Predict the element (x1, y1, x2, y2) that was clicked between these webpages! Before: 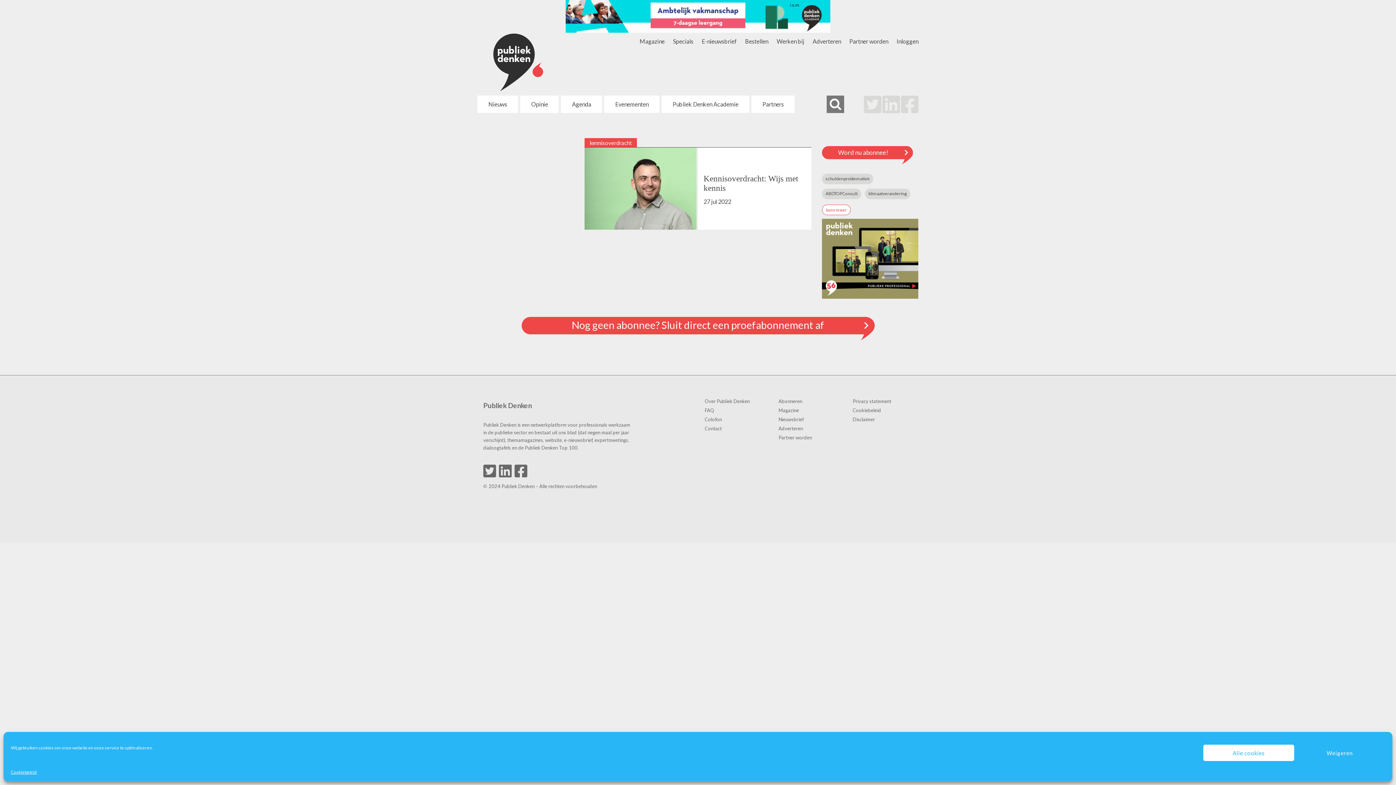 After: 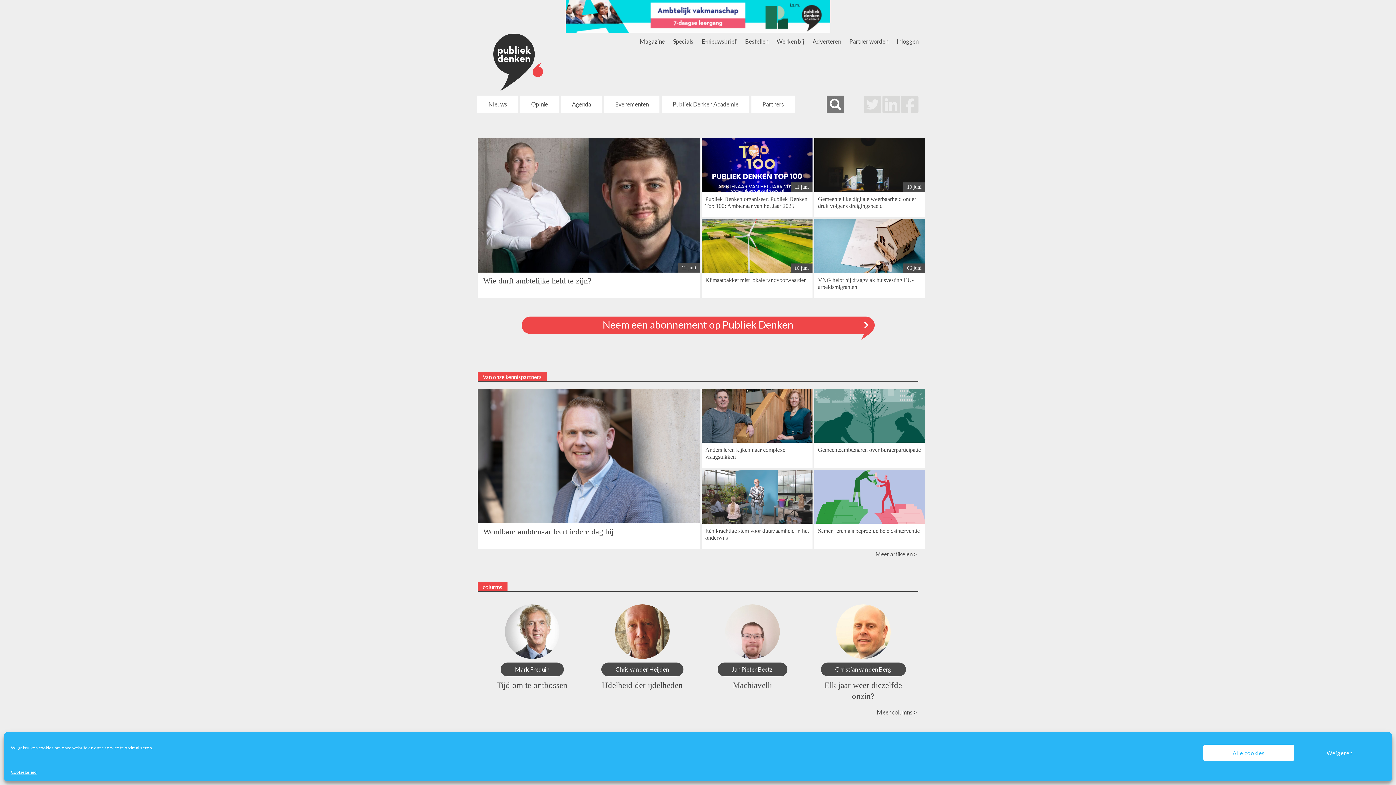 Action: bbox: (492, 32, 545, 92)